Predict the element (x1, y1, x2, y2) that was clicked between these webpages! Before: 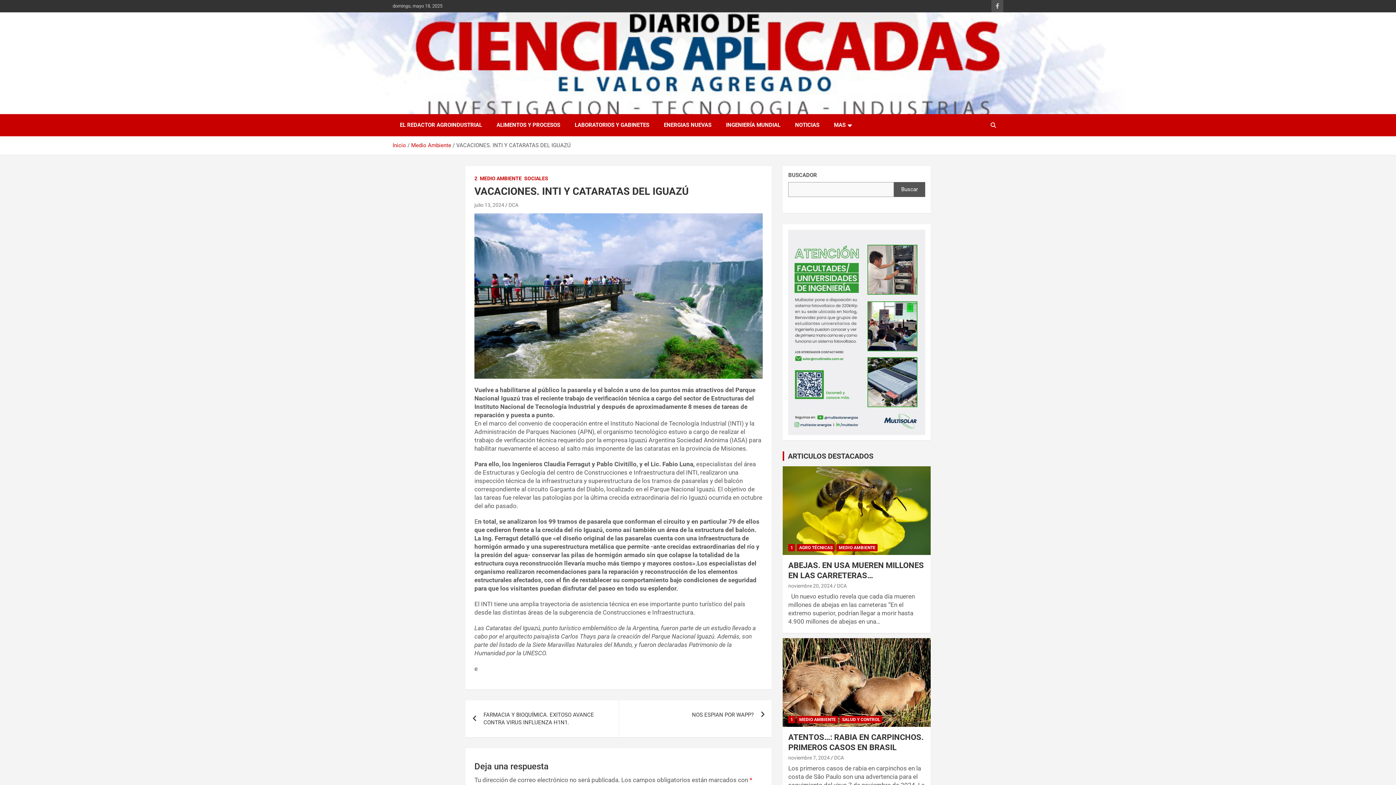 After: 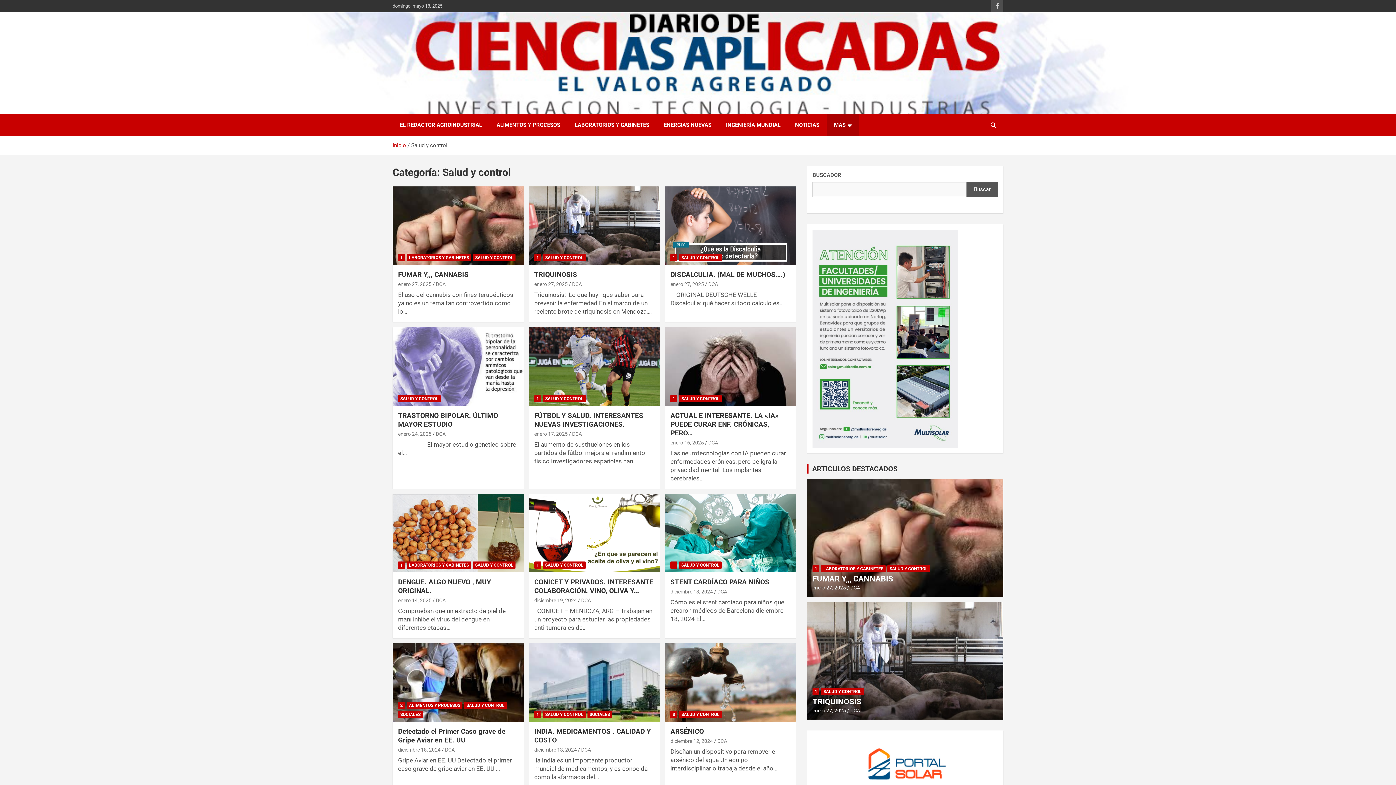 Action: bbox: (840, 716, 882, 723) label: SALUD Y CONTROL